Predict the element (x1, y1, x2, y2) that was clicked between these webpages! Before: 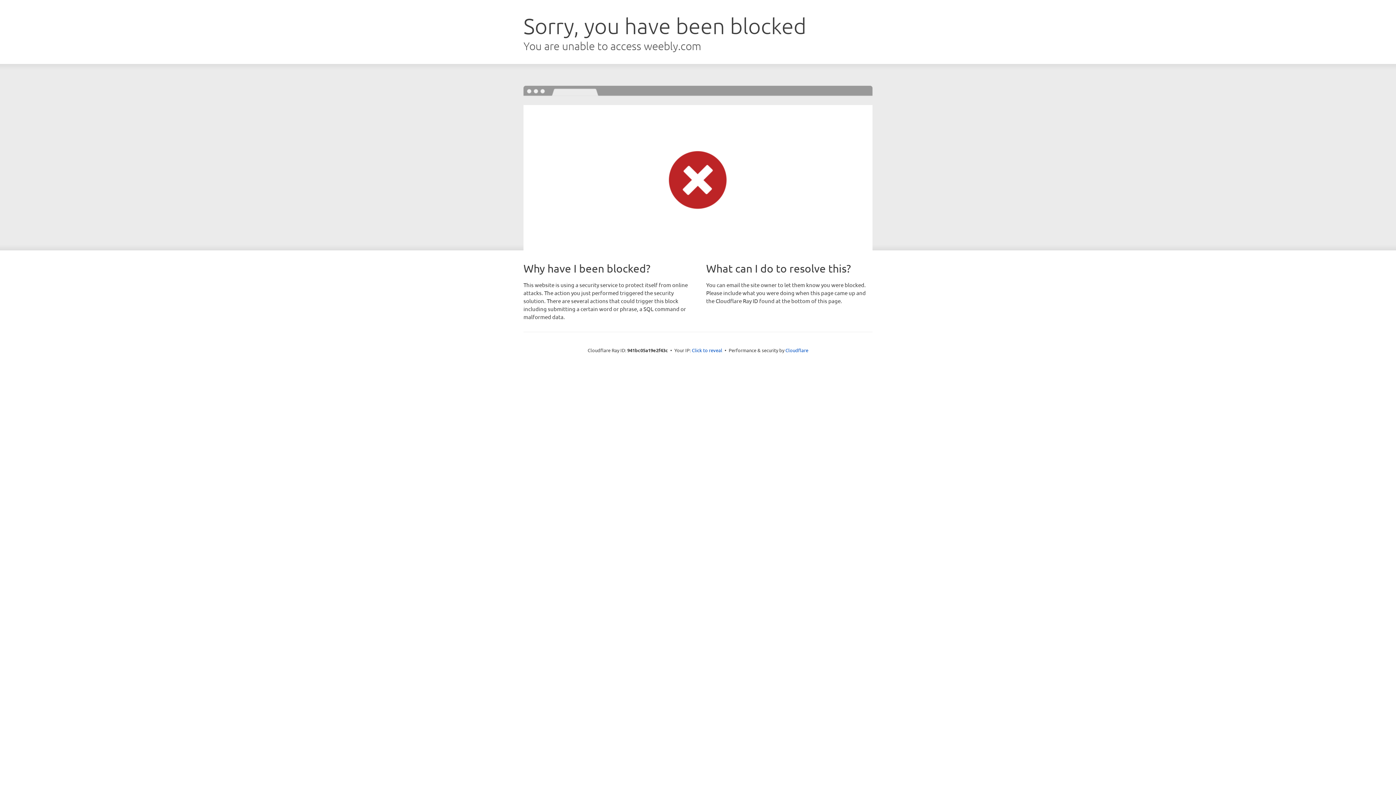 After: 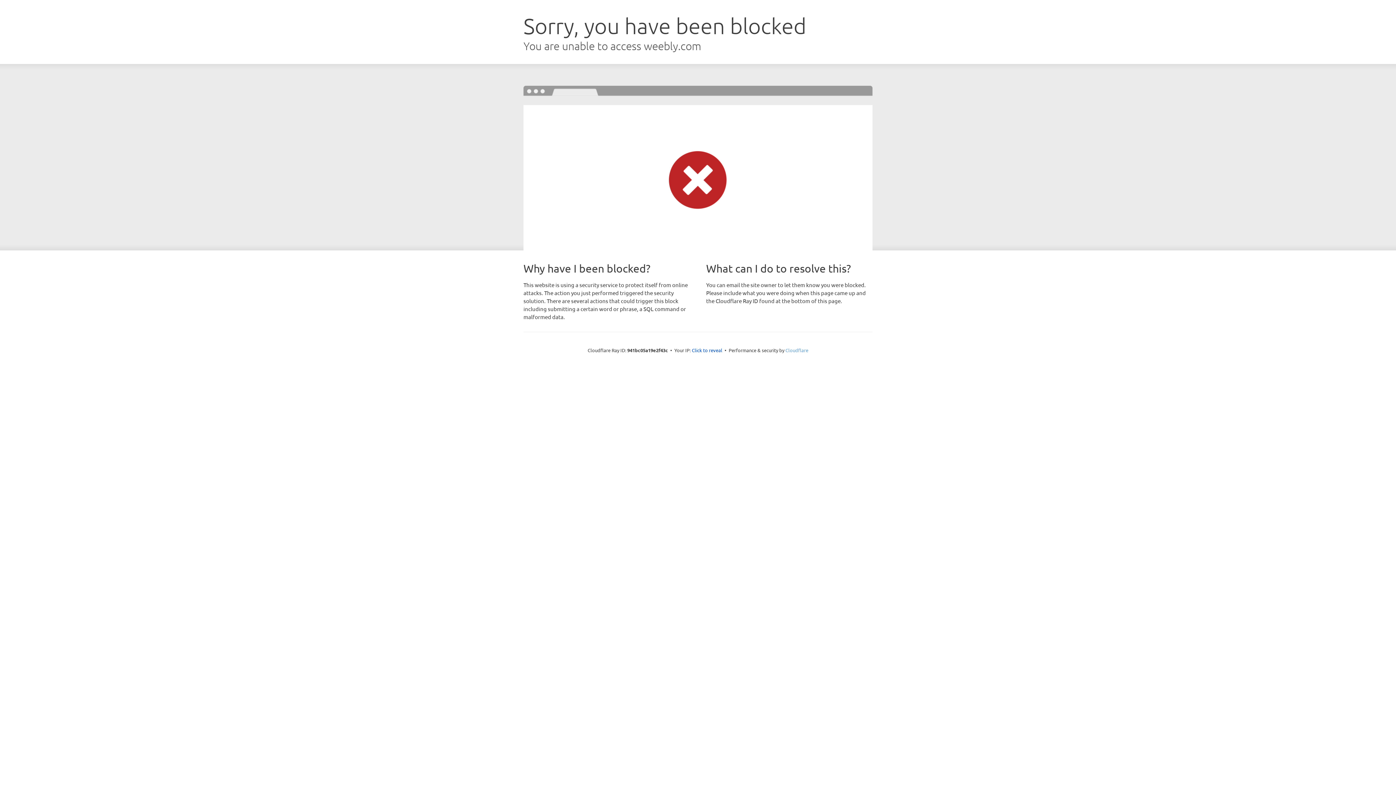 Action: label: Cloudflare bbox: (785, 347, 808, 353)